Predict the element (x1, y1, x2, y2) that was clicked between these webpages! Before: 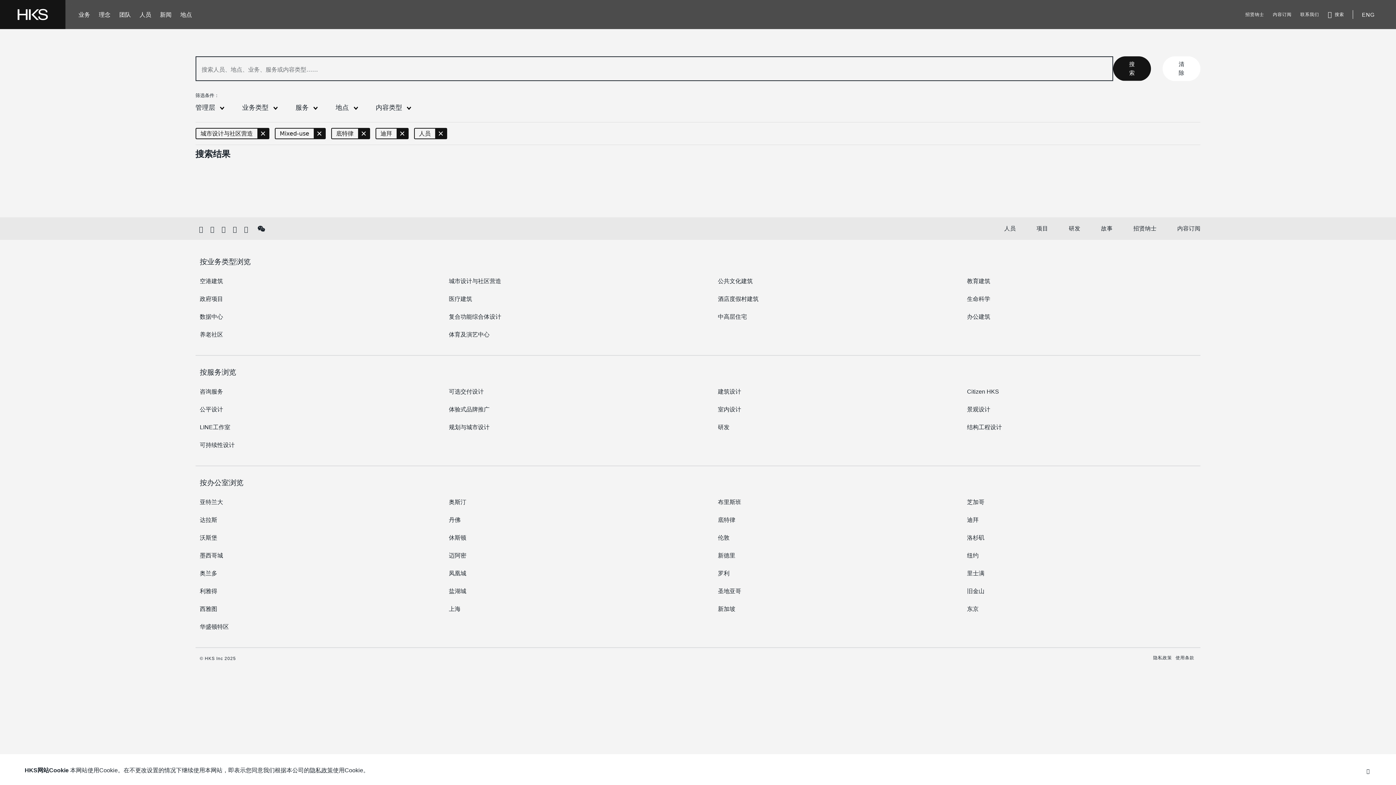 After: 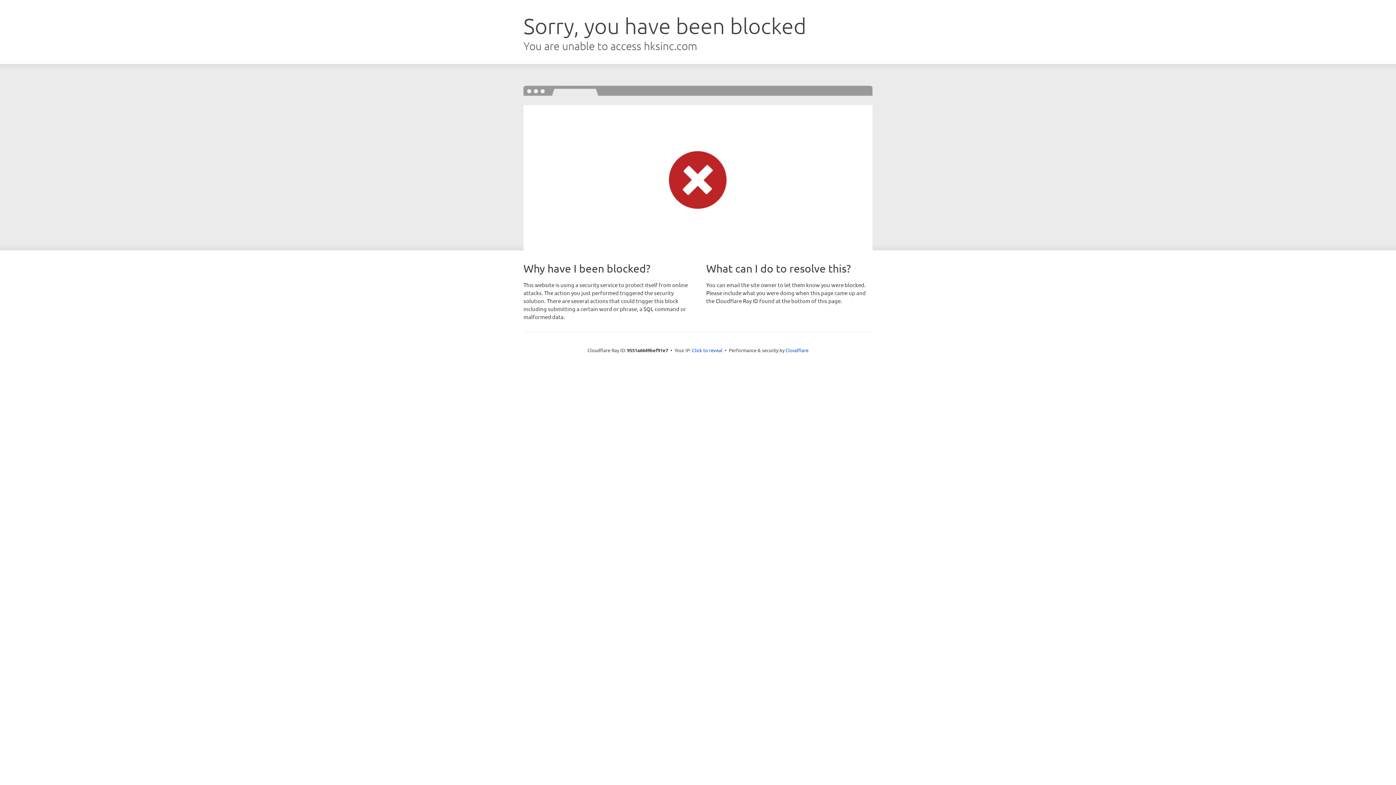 Action: bbox: (1151, 654, 1174, 662) label: 隐私政策